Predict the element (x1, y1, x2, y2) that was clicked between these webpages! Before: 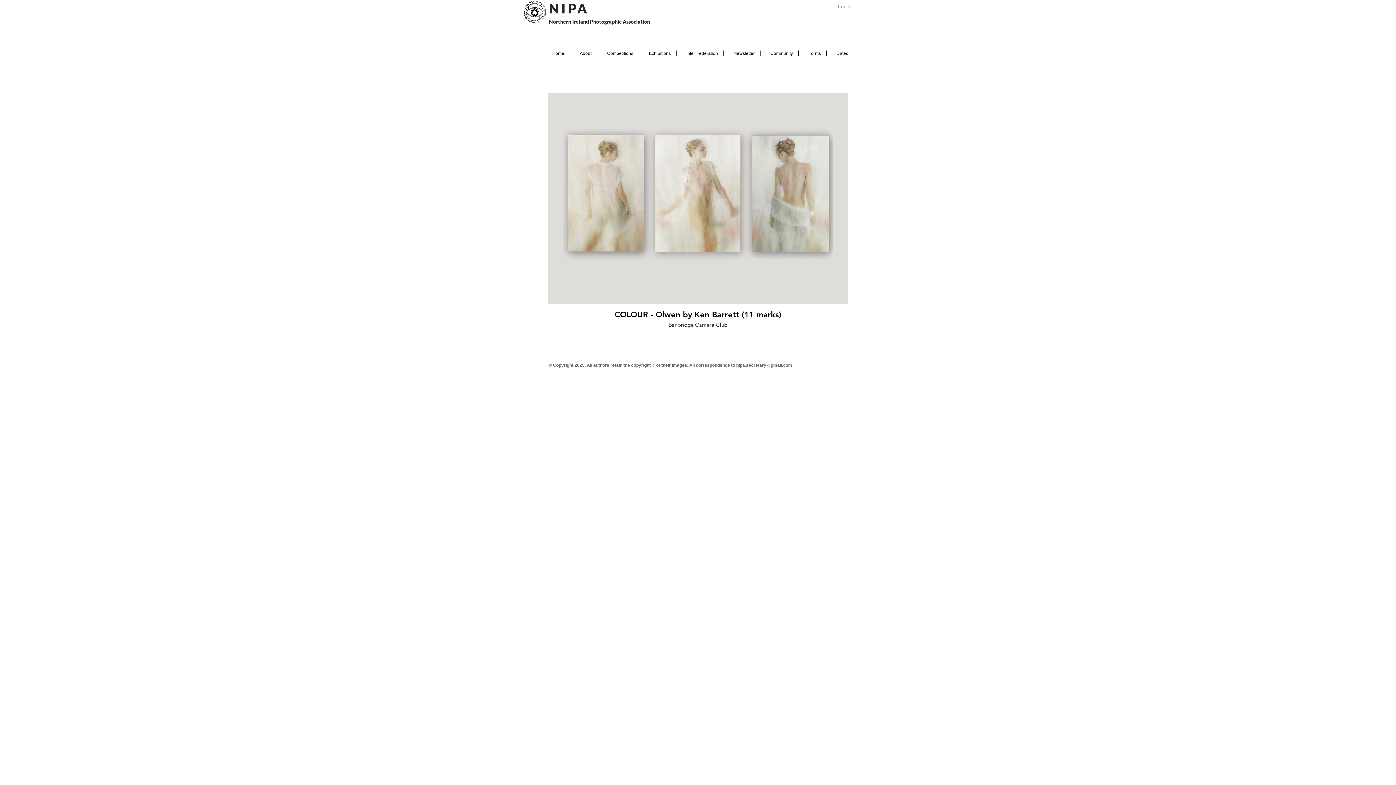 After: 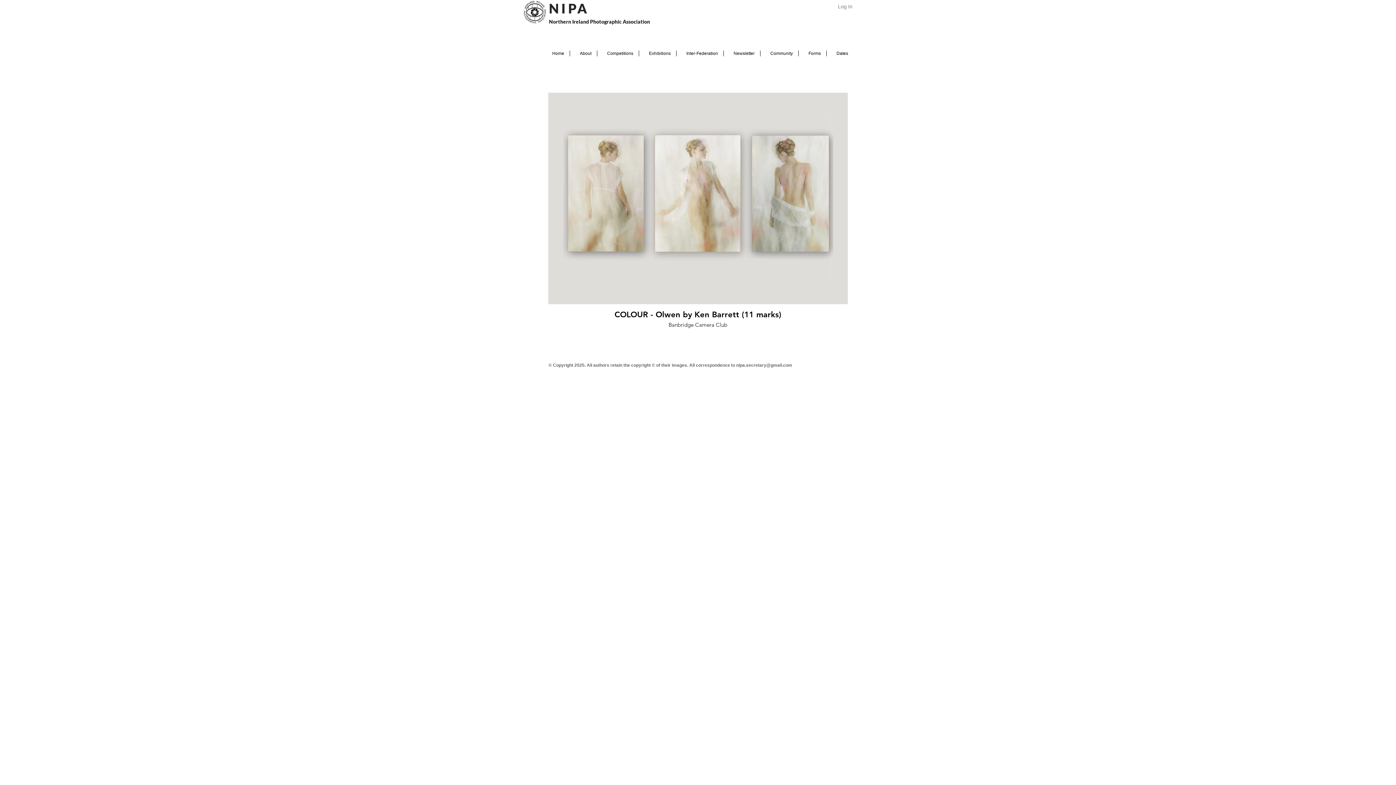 Action: bbox: (639, 50, 676, 56) label: Exhibitions